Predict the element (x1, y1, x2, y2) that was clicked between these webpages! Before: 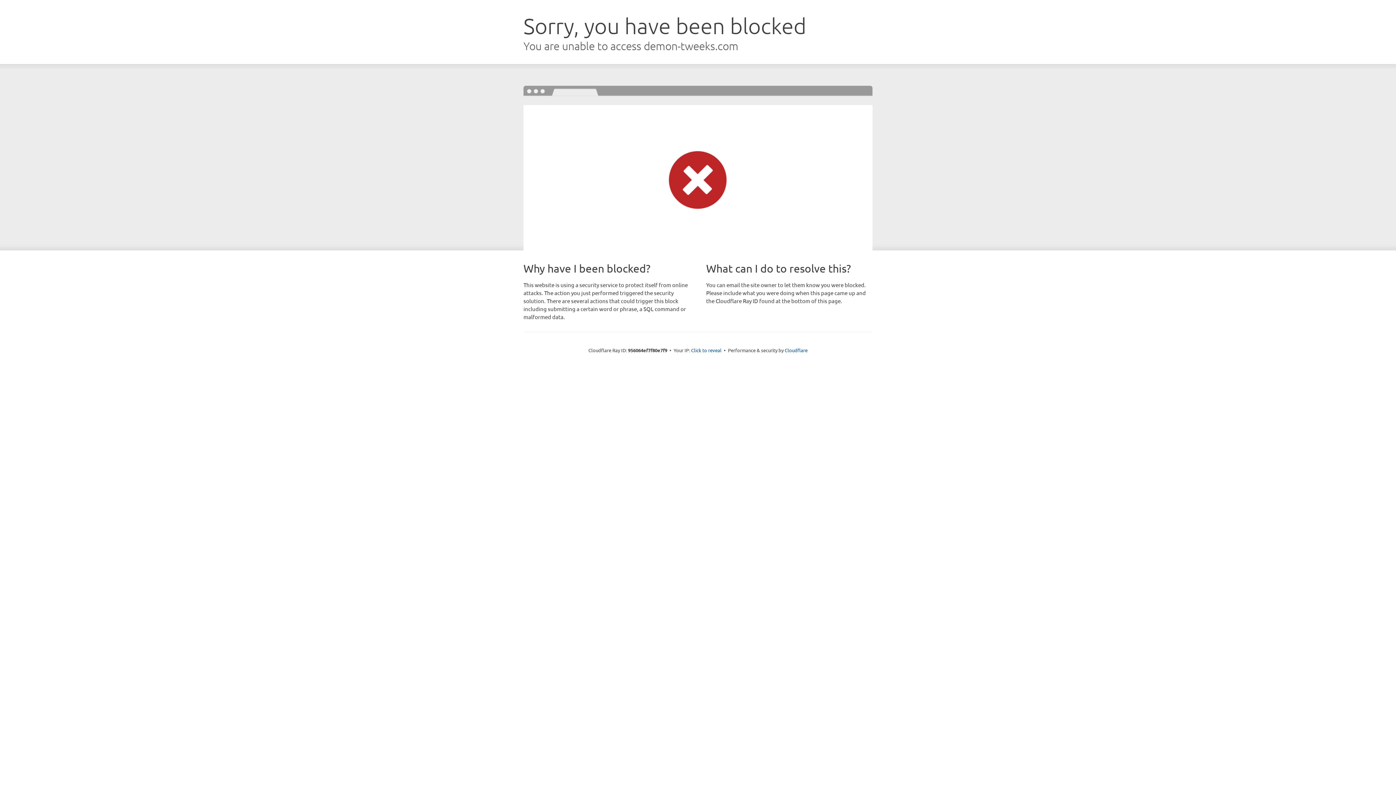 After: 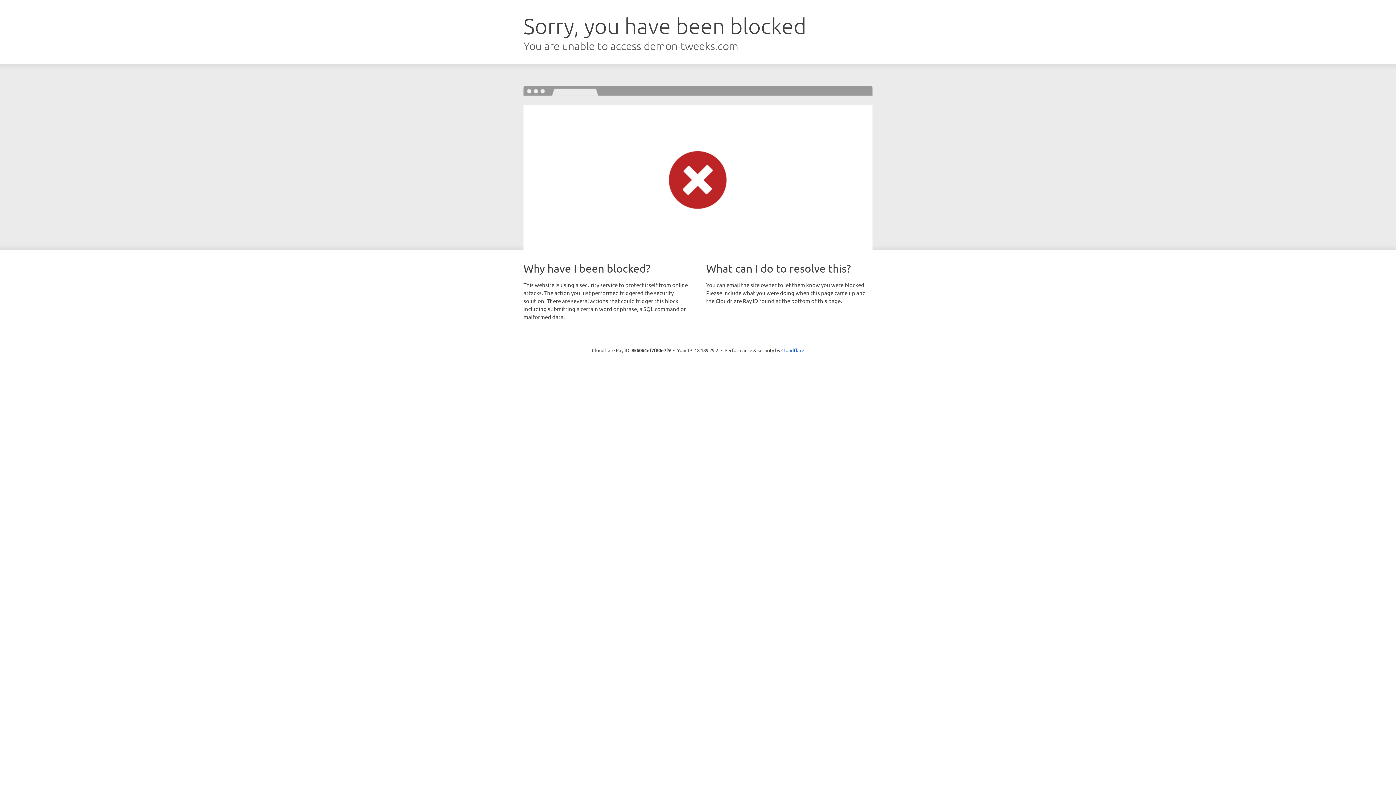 Action: bbox: (691, 346, 721, 353) label: Click to reveal